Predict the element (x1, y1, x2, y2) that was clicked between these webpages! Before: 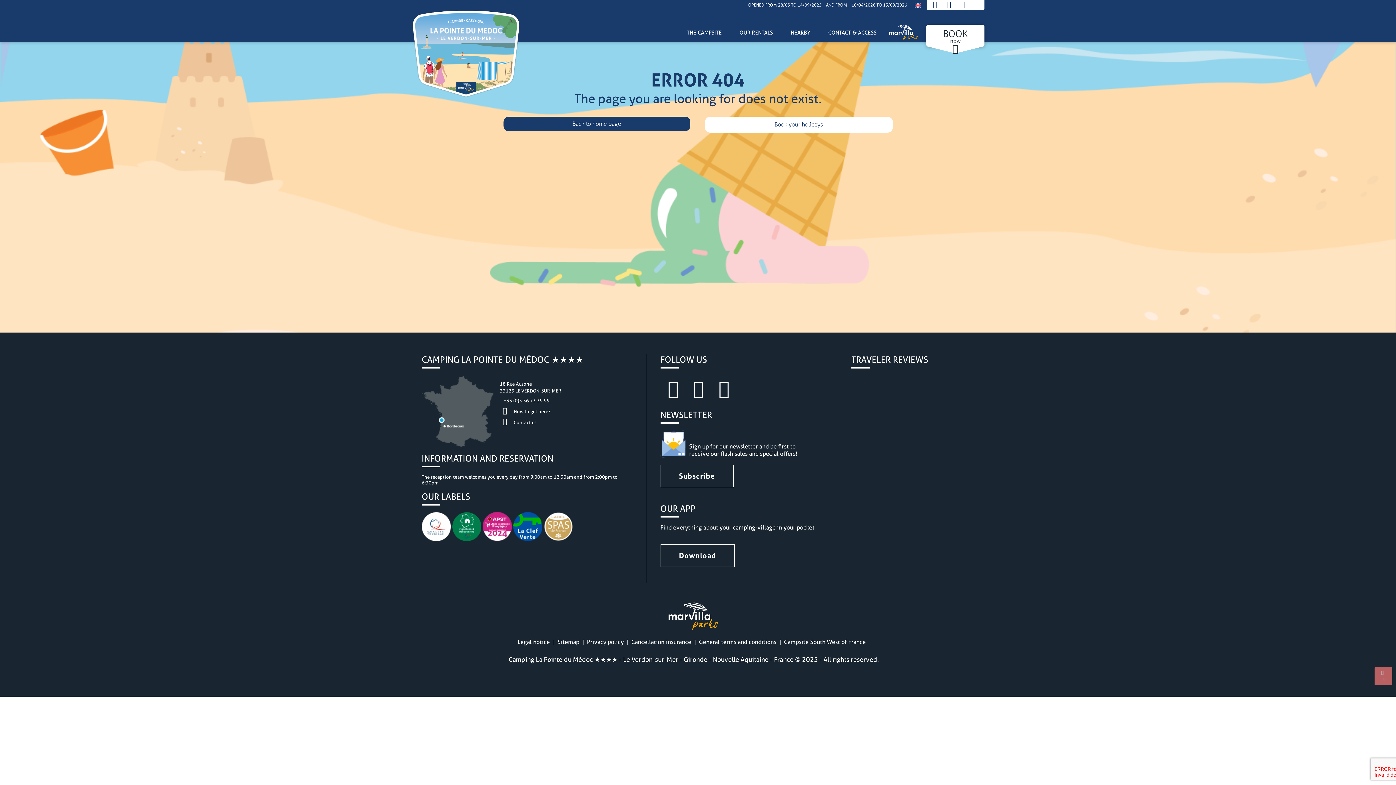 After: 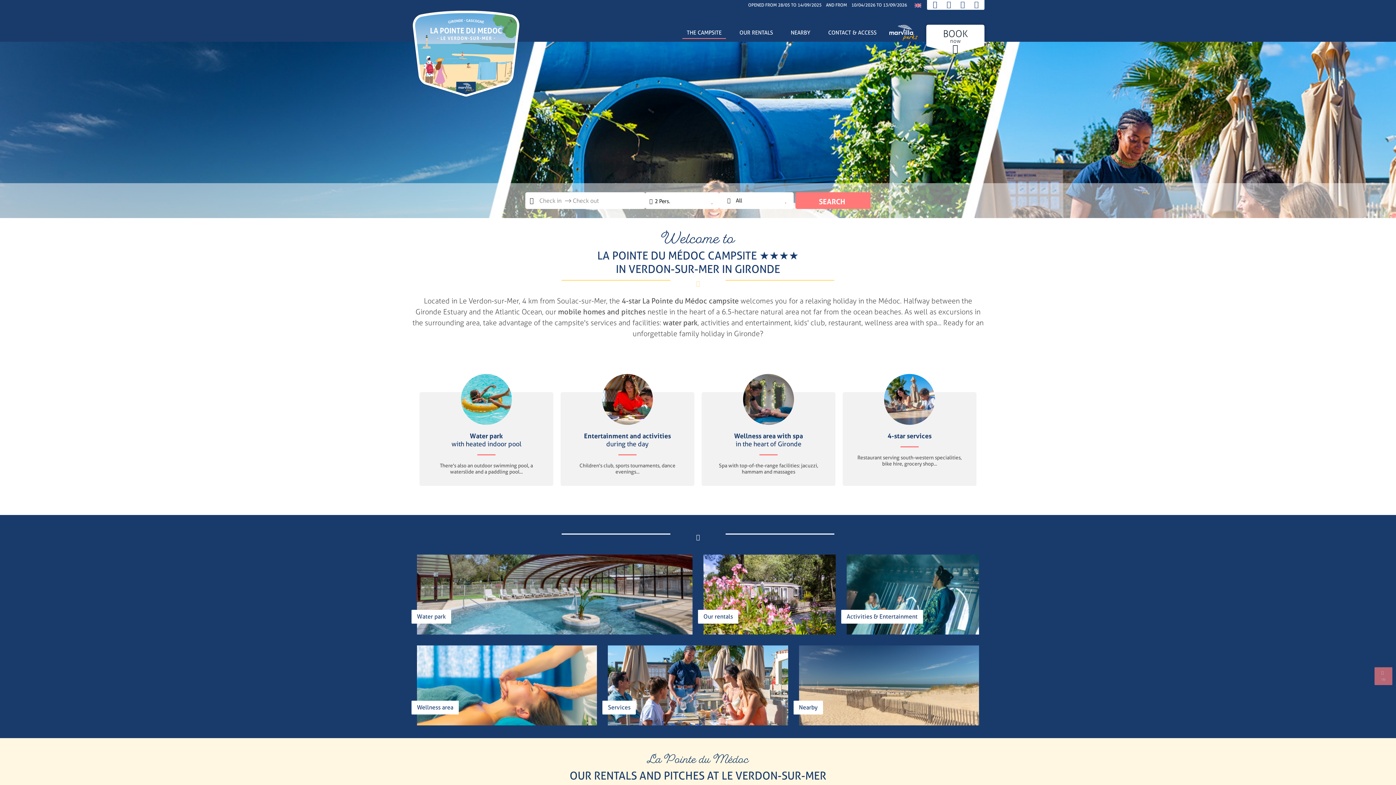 Action: bbox: (411, 49, 520, 56)